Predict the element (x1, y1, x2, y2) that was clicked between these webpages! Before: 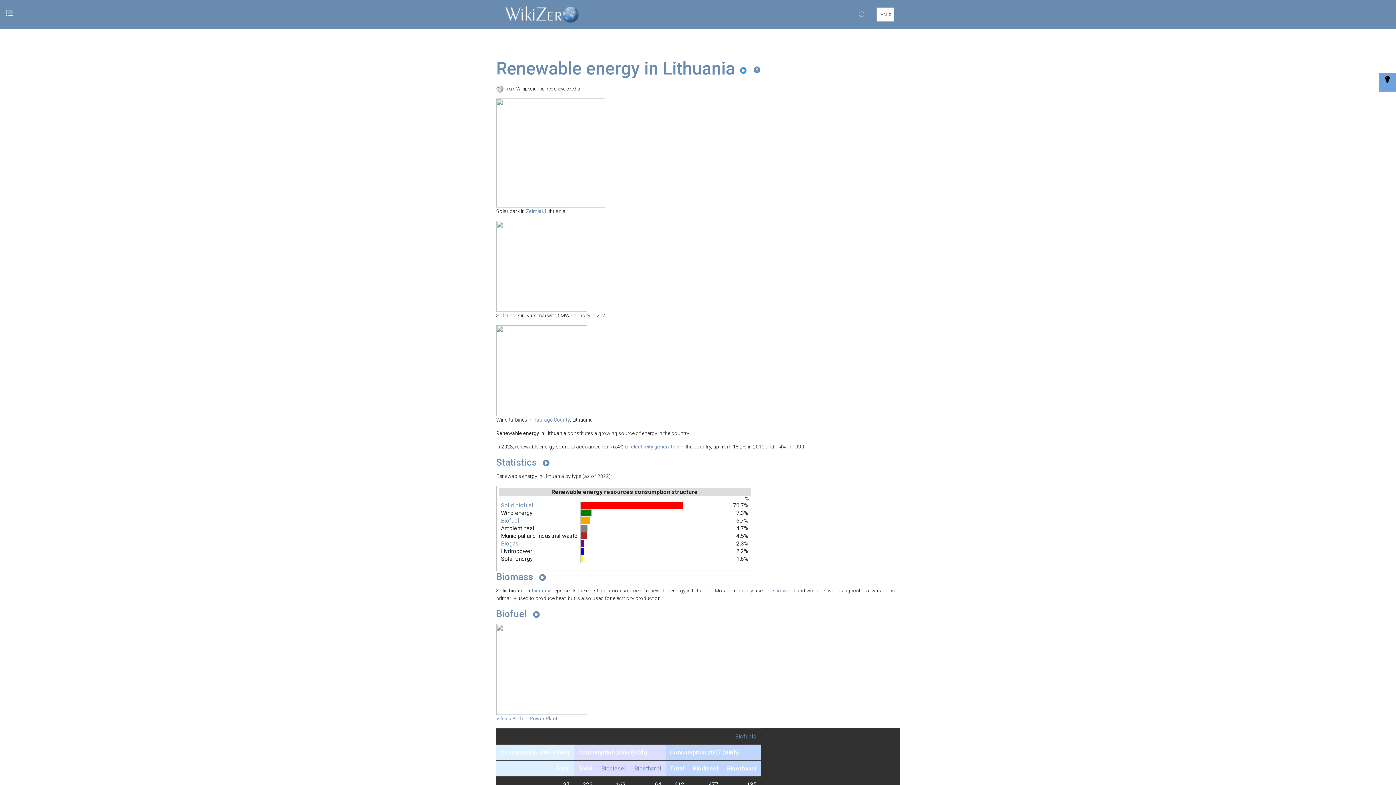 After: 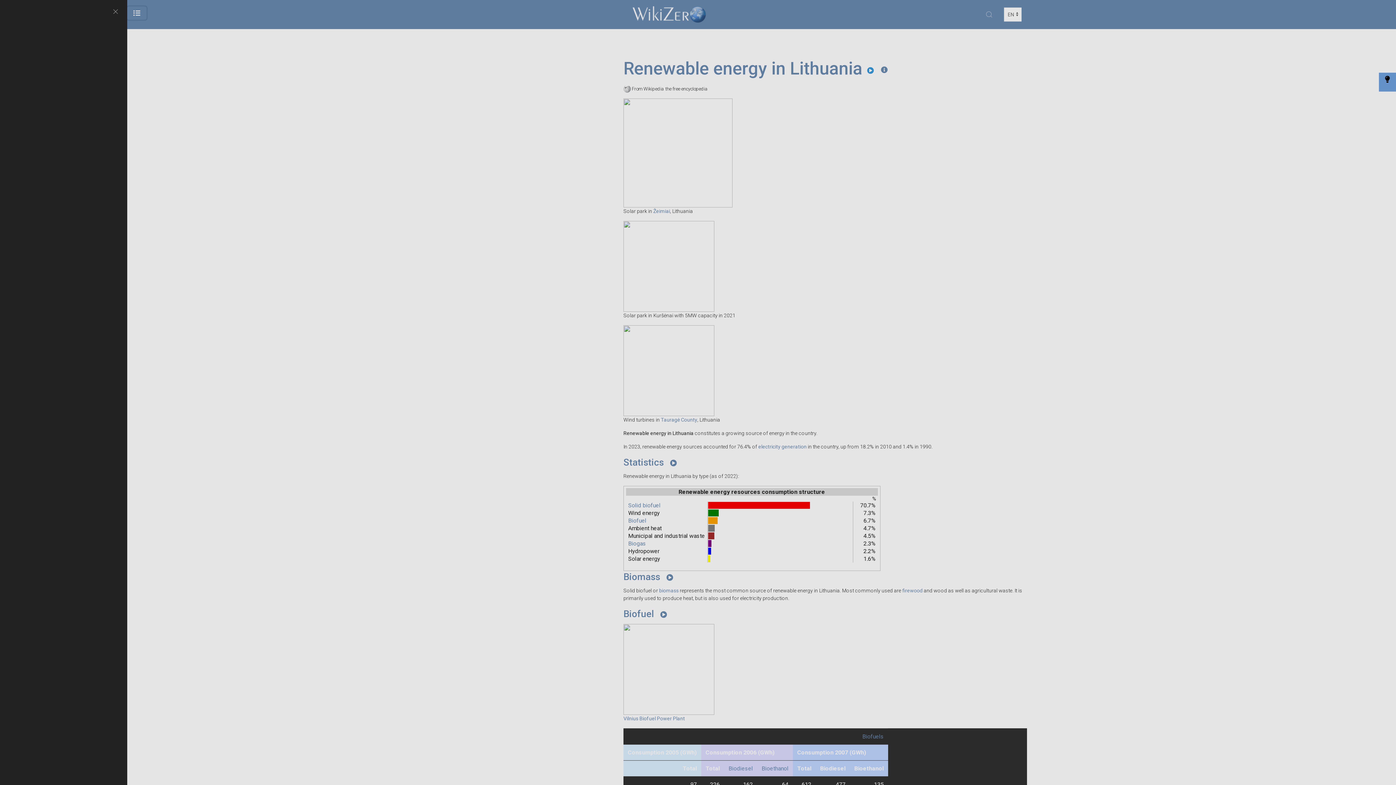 Action: bbox: (0, 6, 19, 19)